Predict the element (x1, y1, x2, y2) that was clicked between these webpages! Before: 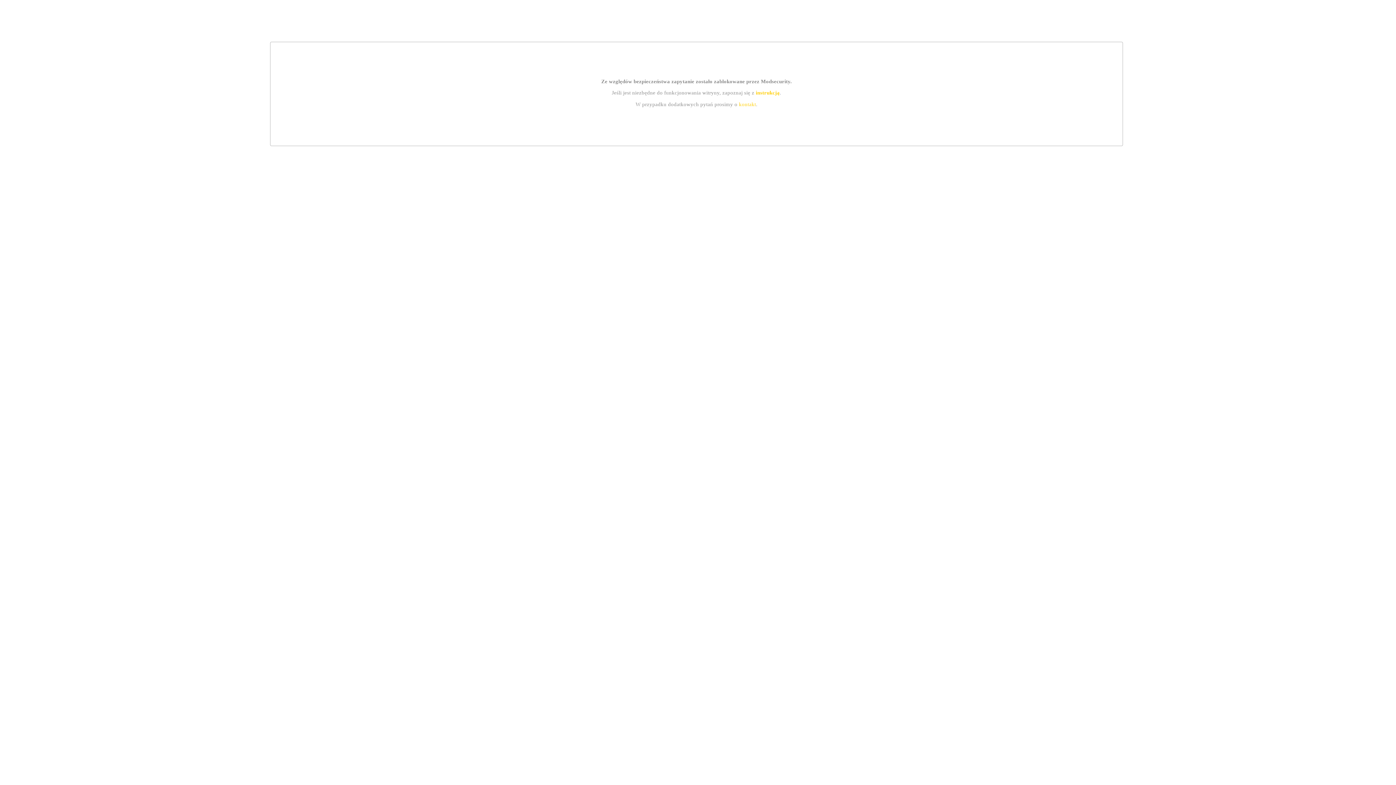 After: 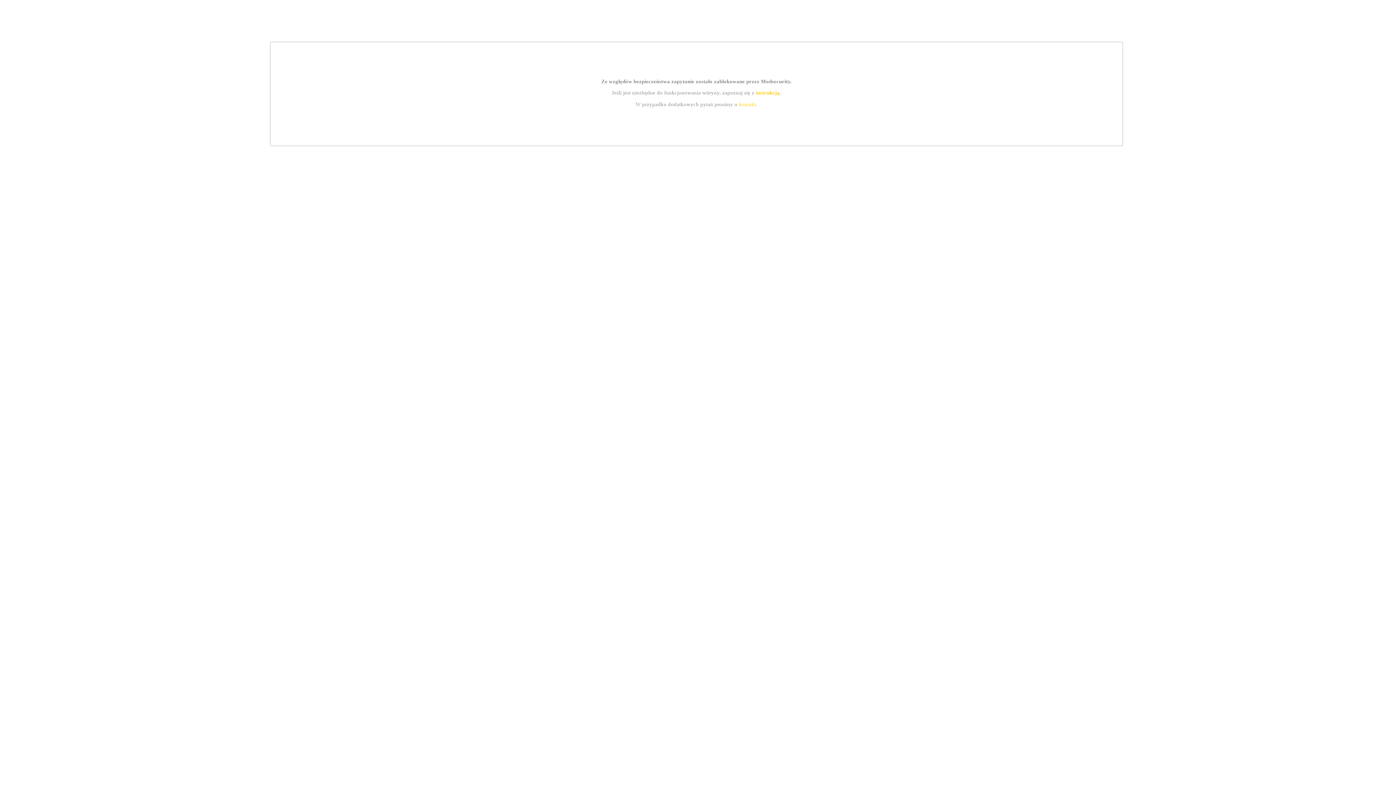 Action: label: kontakt bbox: (739, 101, 756, 107)